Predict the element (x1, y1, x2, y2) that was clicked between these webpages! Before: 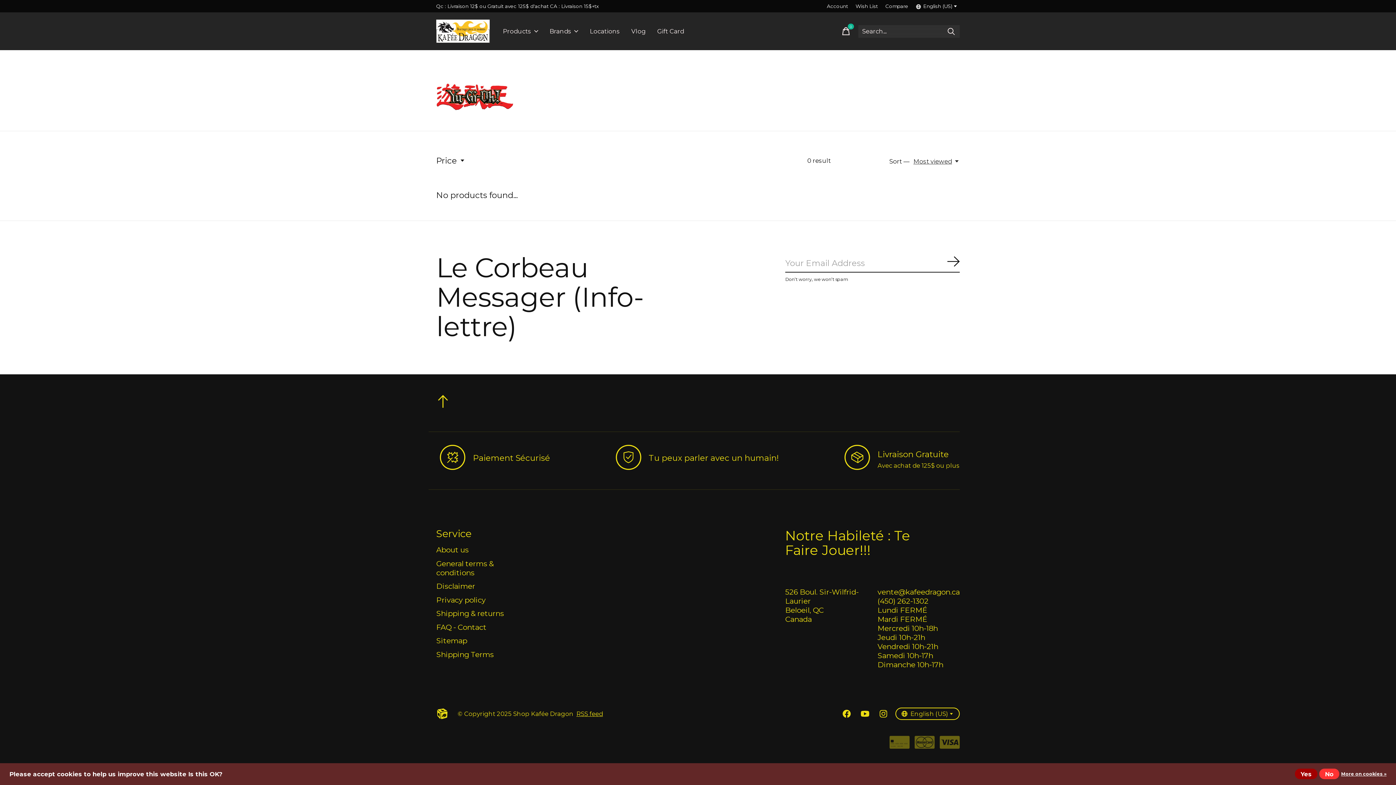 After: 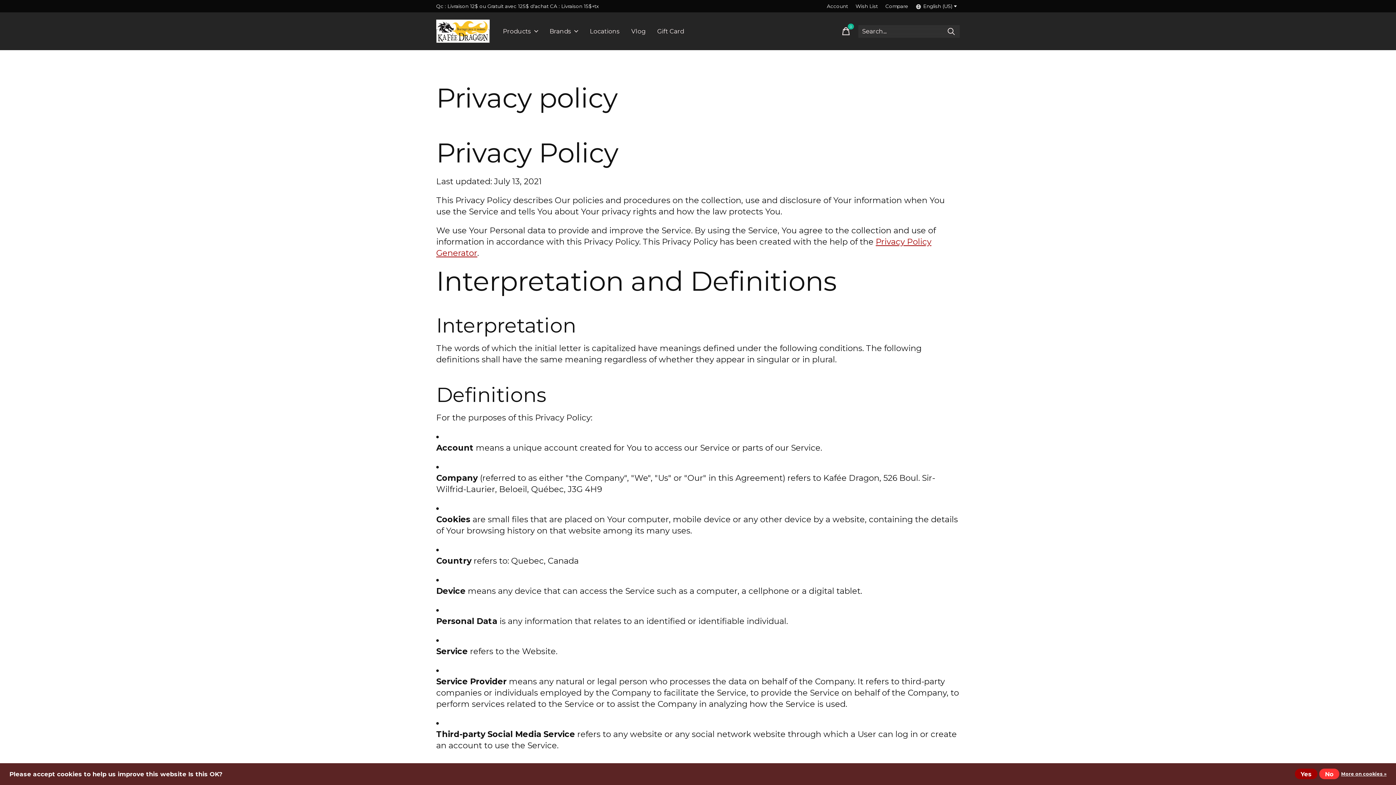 Action: bbox: (436, 595, 485, 604) label: Privacy policy